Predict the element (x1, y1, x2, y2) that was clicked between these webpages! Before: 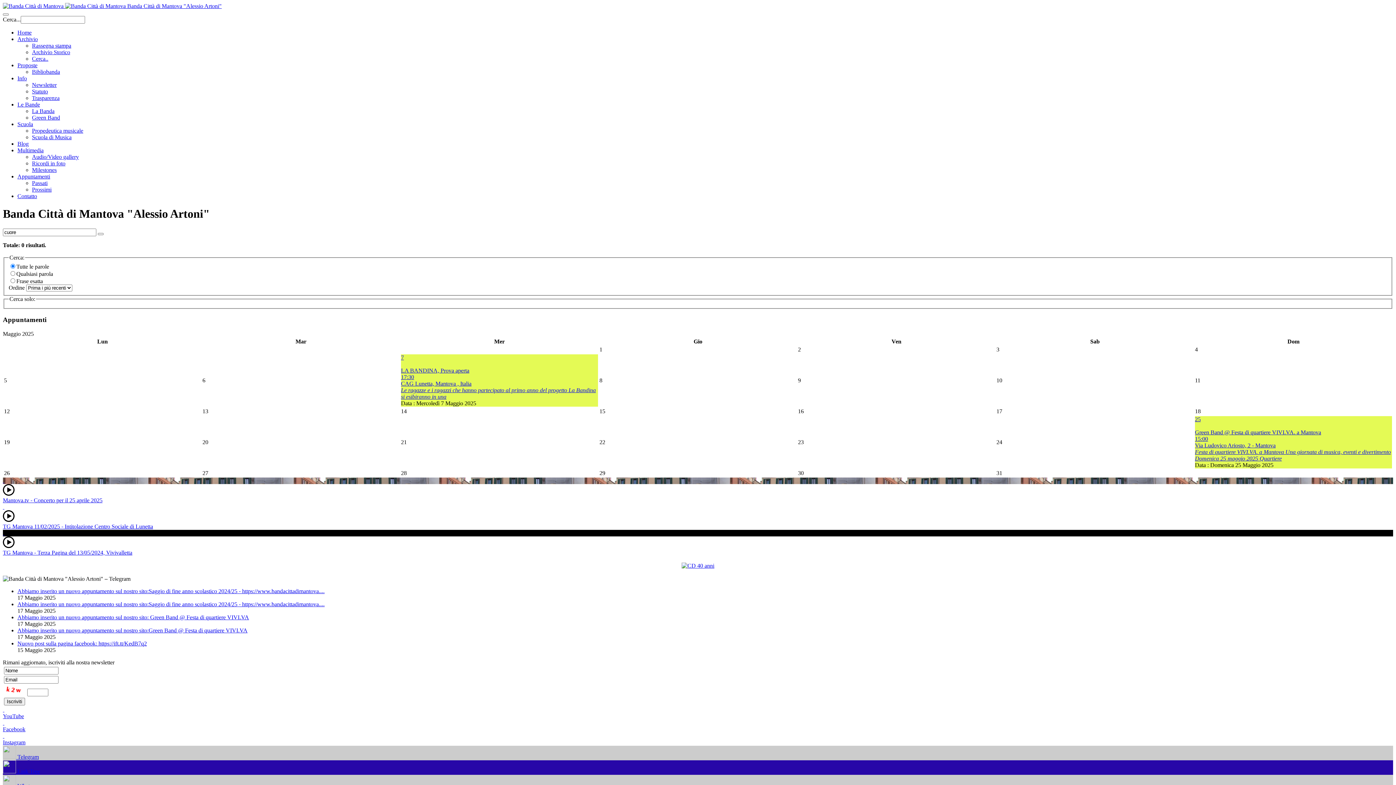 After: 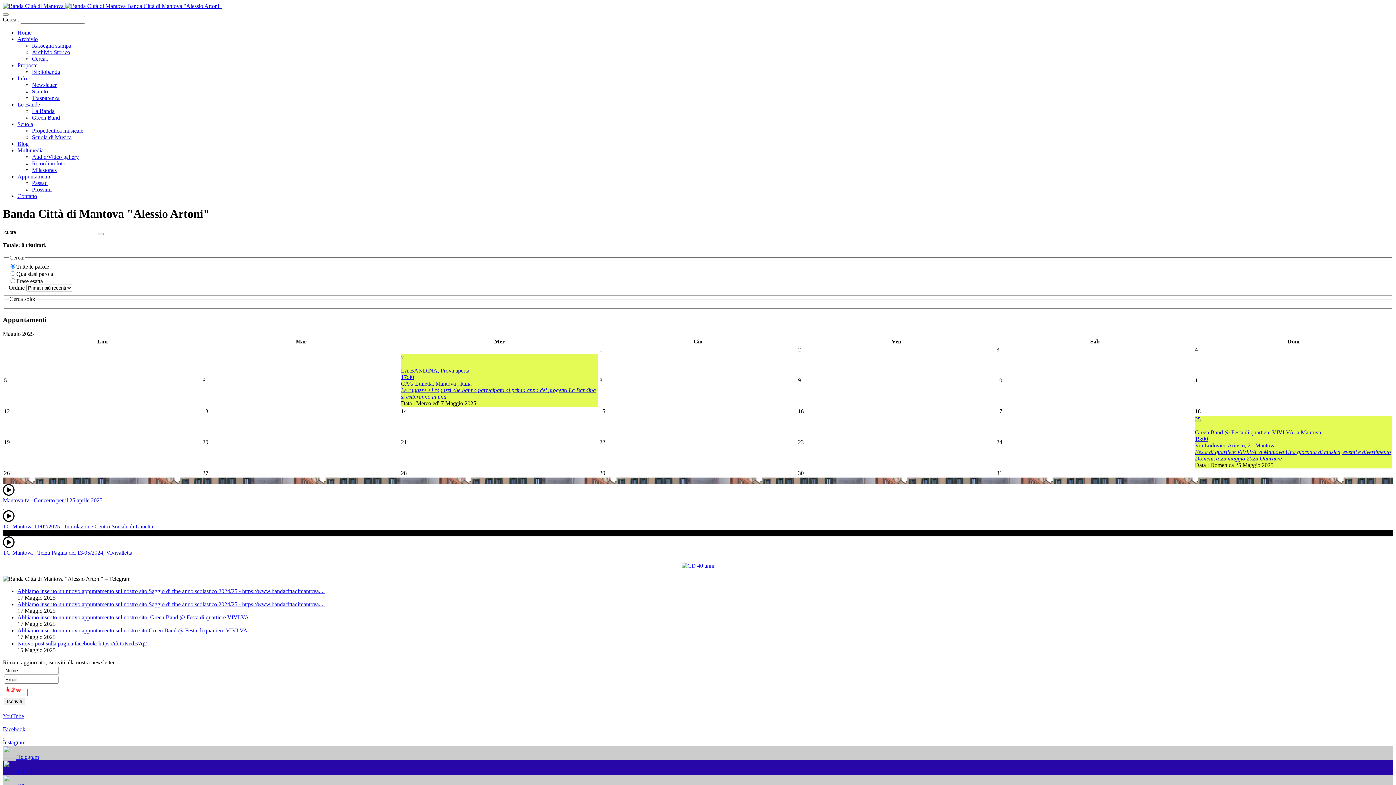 Action: label: Archivio bbox: (17, 36, 37, 42)